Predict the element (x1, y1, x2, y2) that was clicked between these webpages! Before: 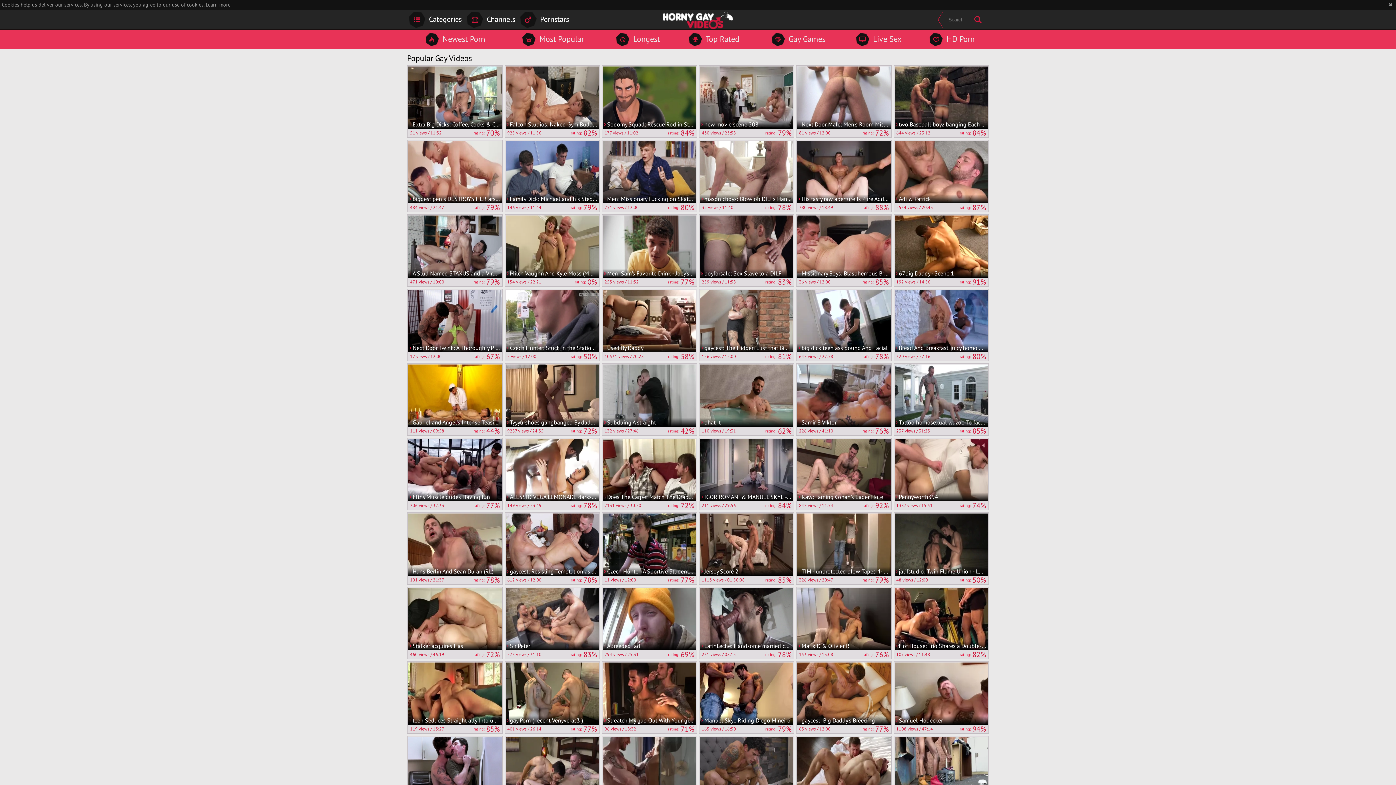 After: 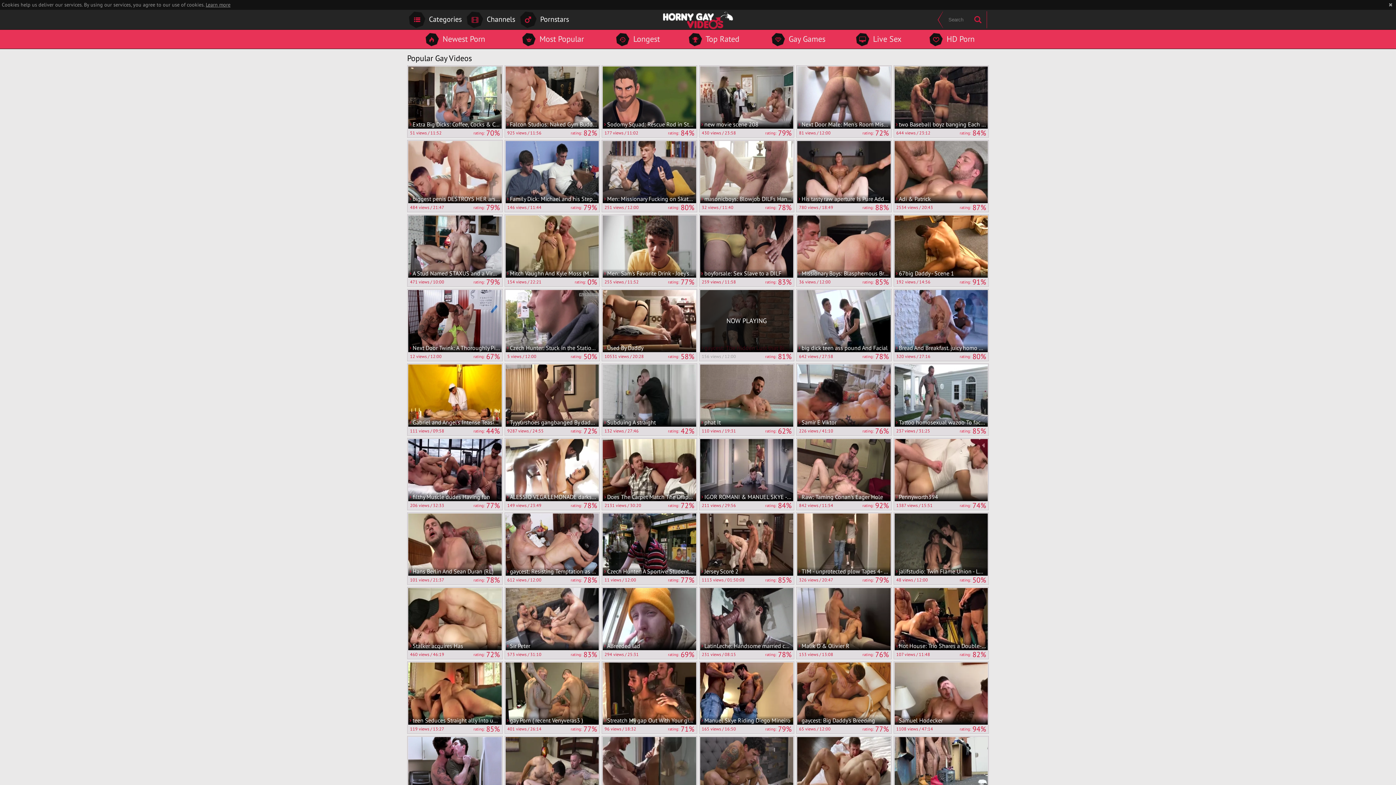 Action: label:   gaycest: The Hidden Lust that Binds Us Together
156 views / 12:00
rating: 81% bbox: (700, 290, 793, 361)